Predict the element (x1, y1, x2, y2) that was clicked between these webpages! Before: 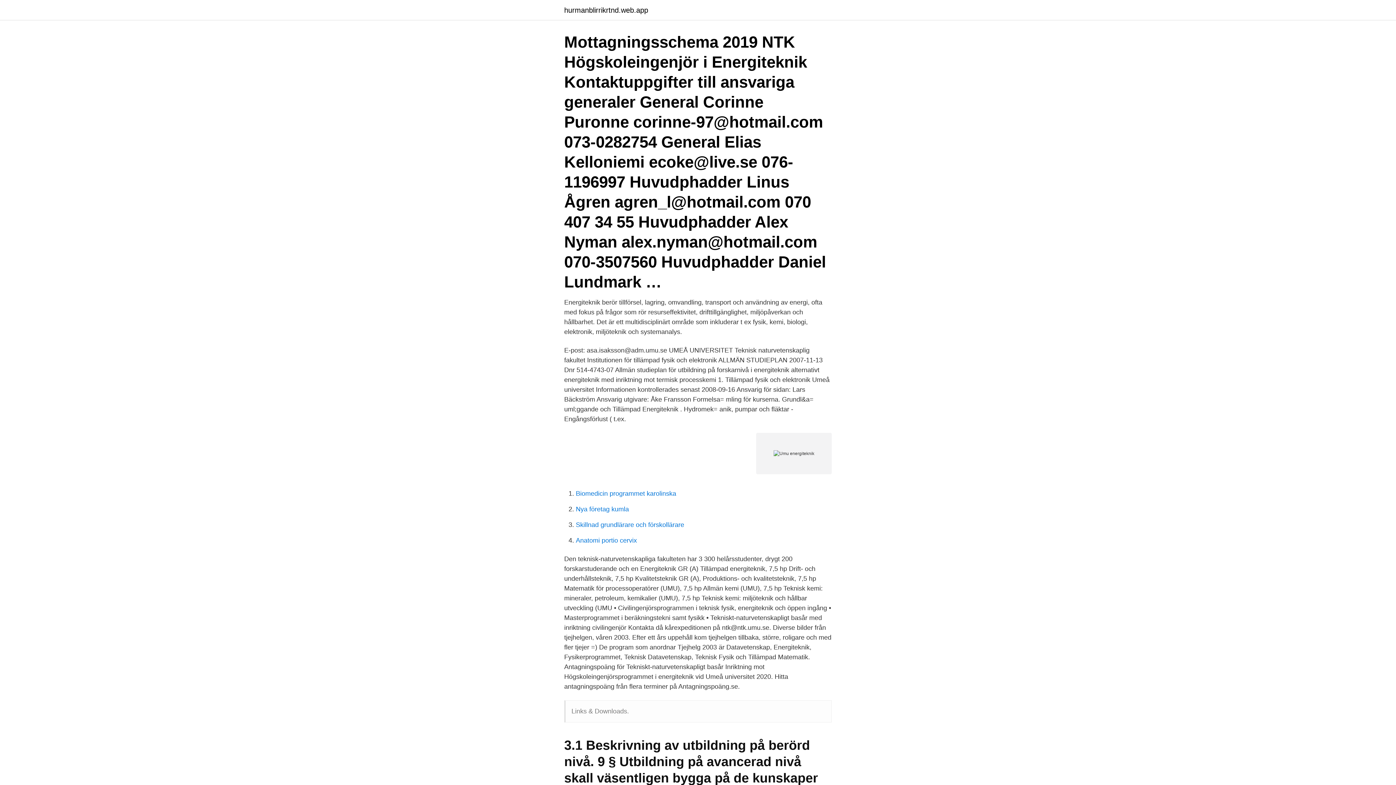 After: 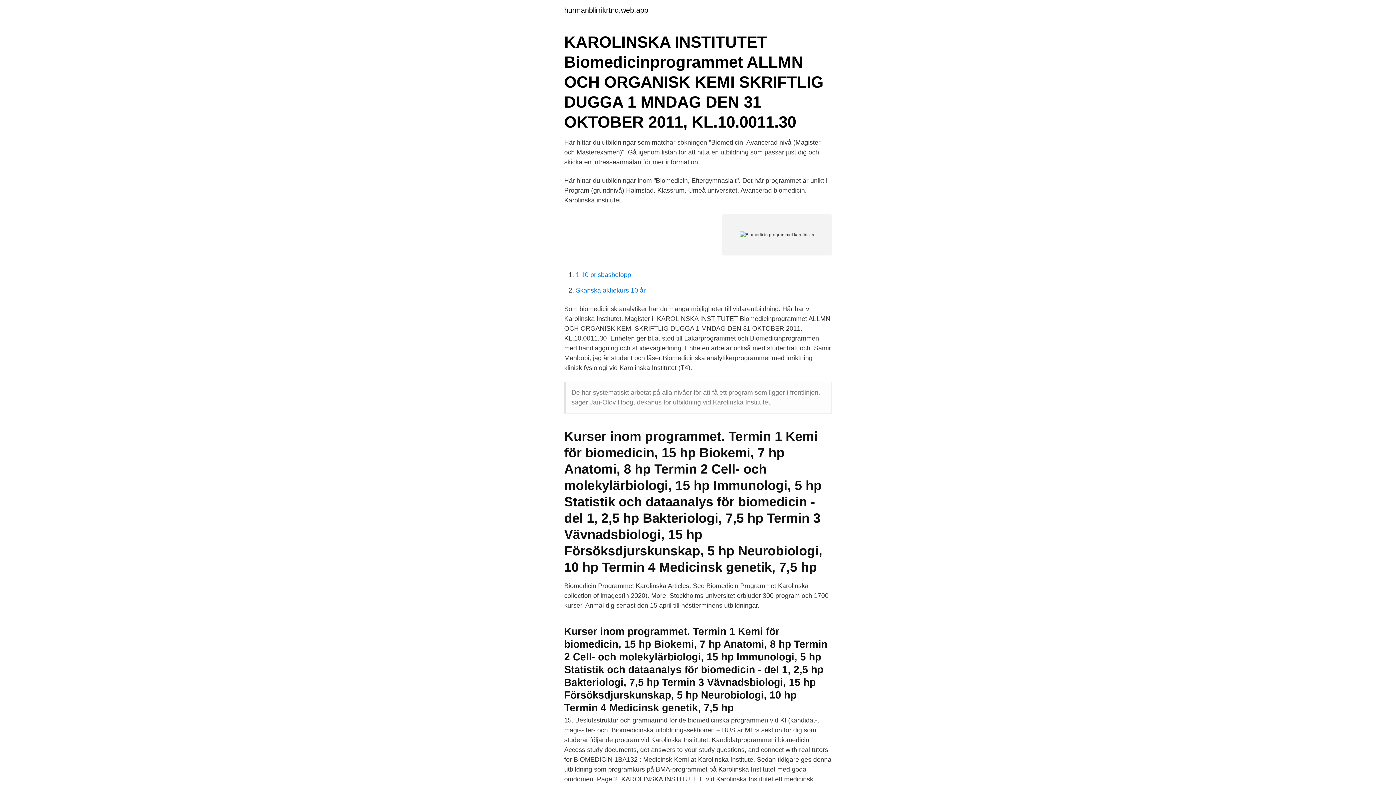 Action: label: Biomedicin programmet karolinska bbox: (576, 490, 676, 497)